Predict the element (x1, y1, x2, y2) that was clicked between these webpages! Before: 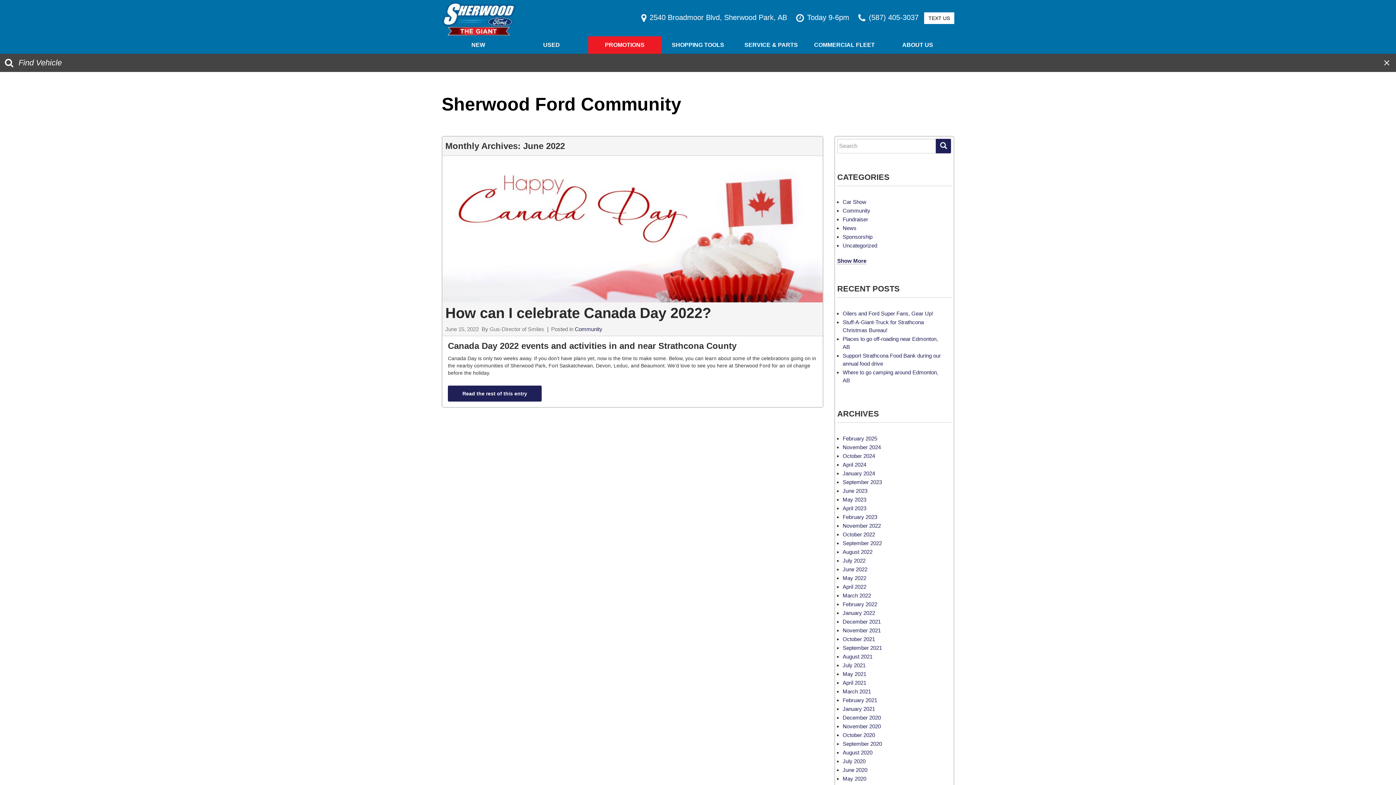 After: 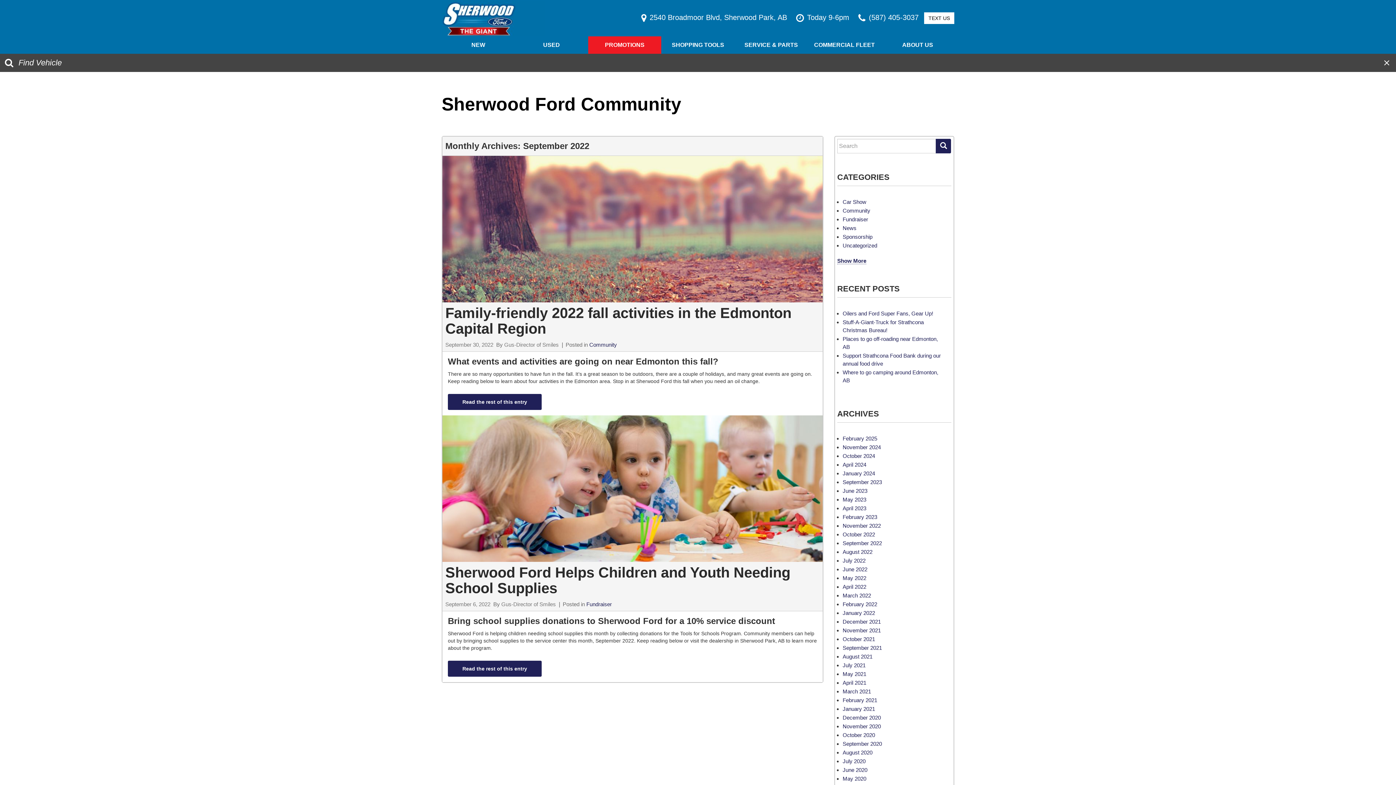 Action: bbox: (842, 540, 882, 546) label: September 2022